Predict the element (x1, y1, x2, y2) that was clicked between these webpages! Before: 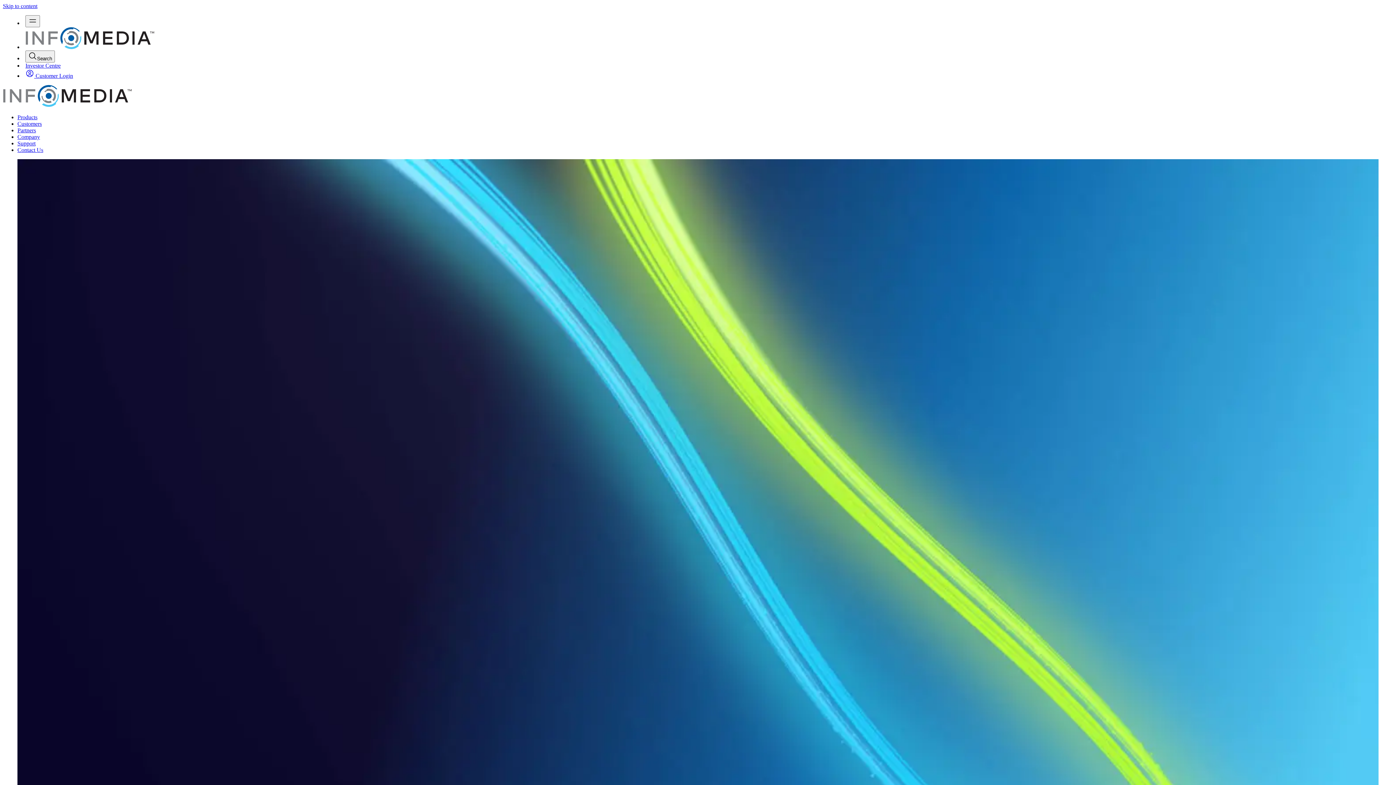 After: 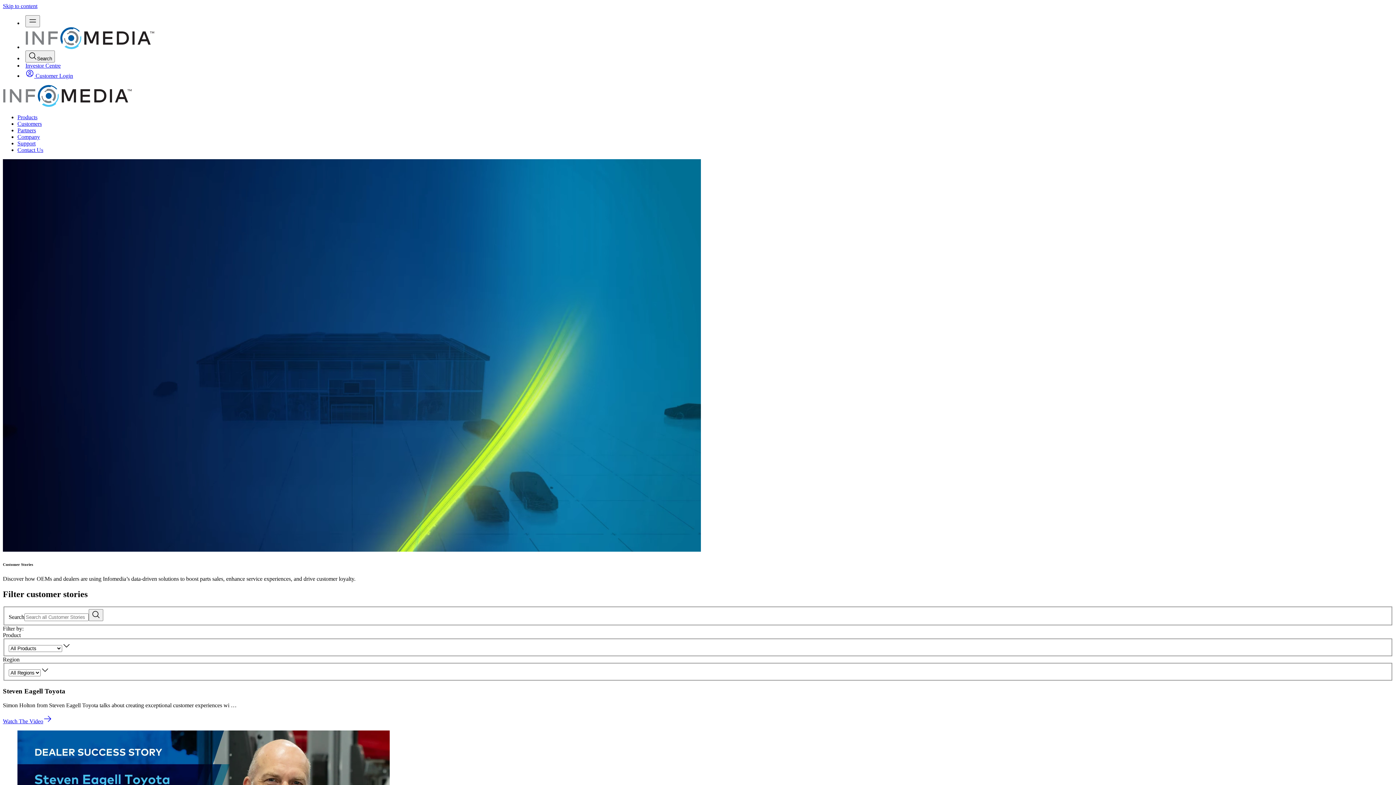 Action: label: Customers bbox: (17, 120, 41, 126)